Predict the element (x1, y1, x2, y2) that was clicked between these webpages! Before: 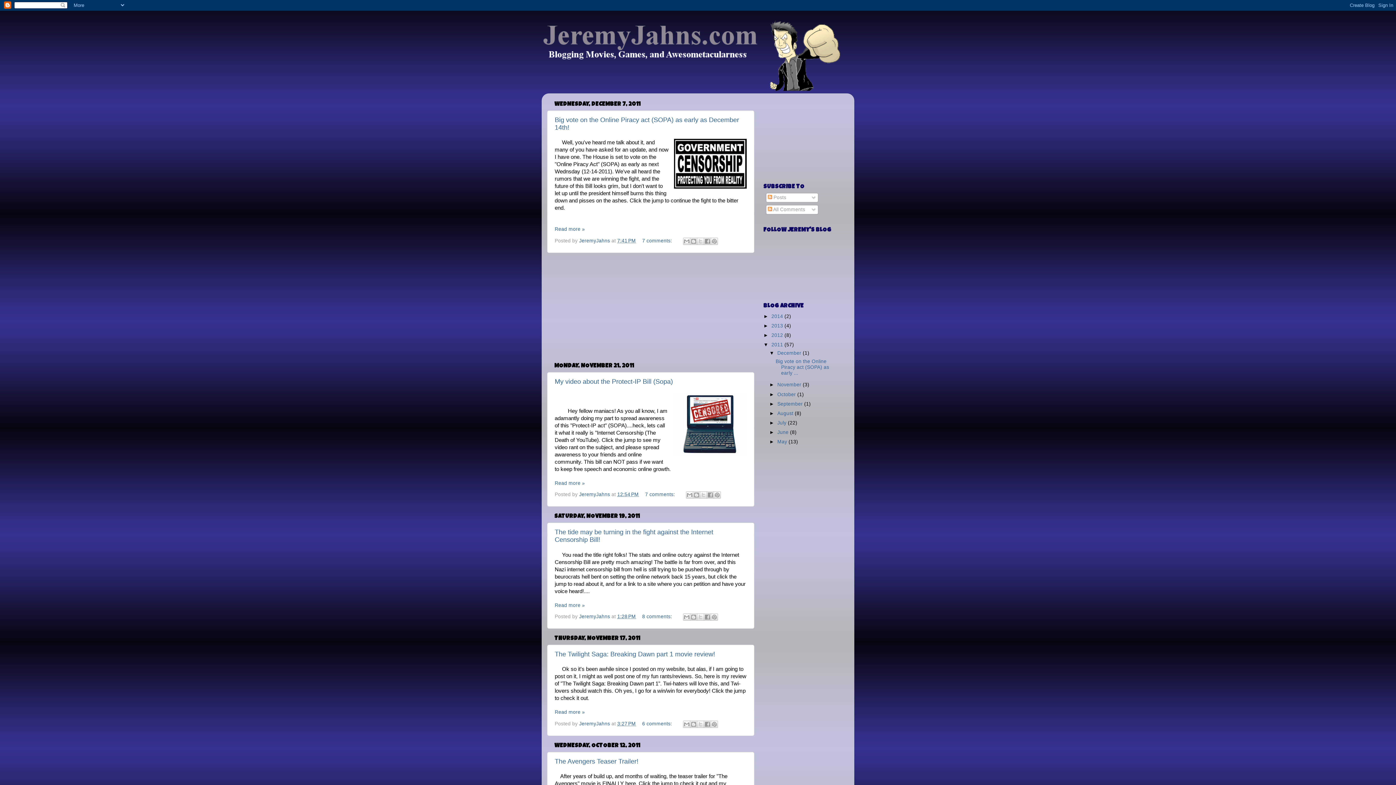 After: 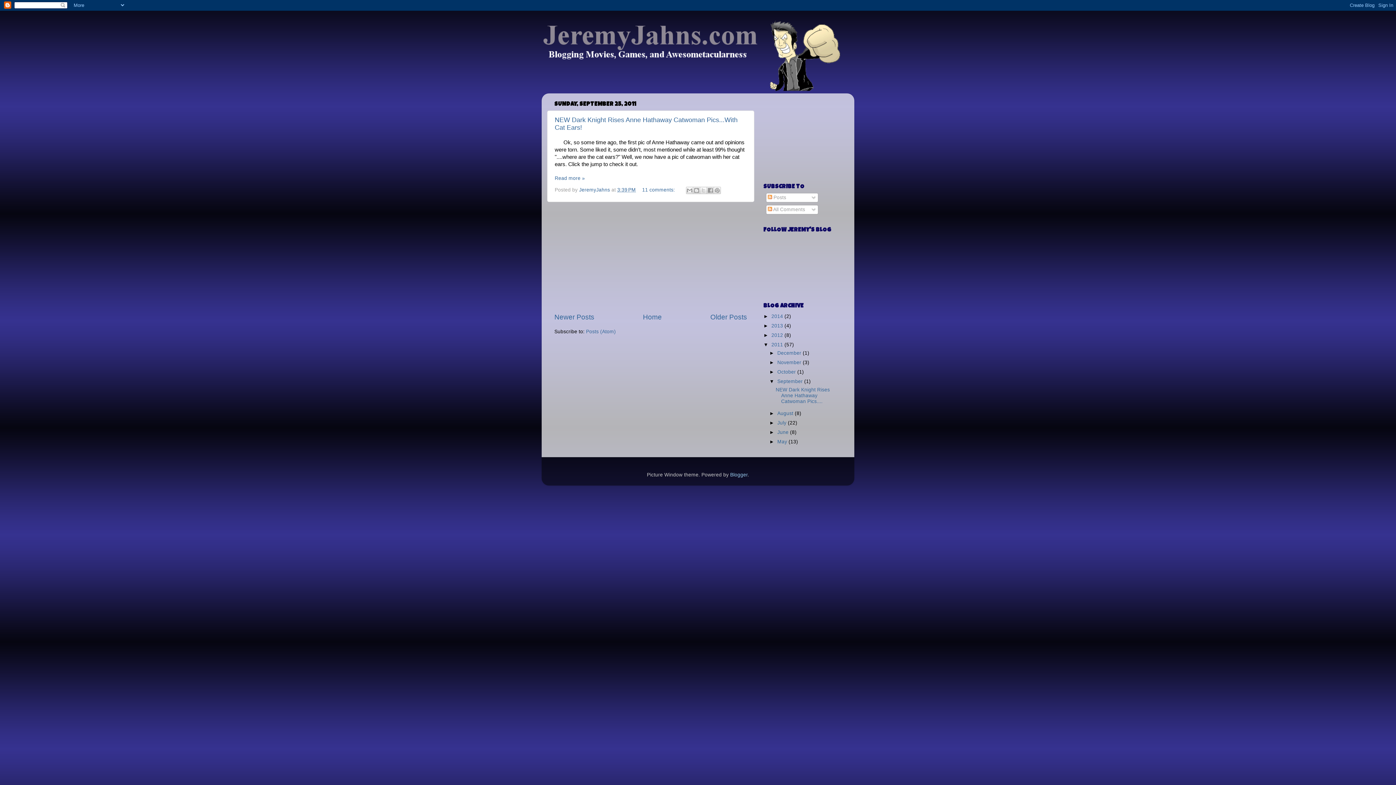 Action: label: September  bbox: (777, 401, 804, 406)